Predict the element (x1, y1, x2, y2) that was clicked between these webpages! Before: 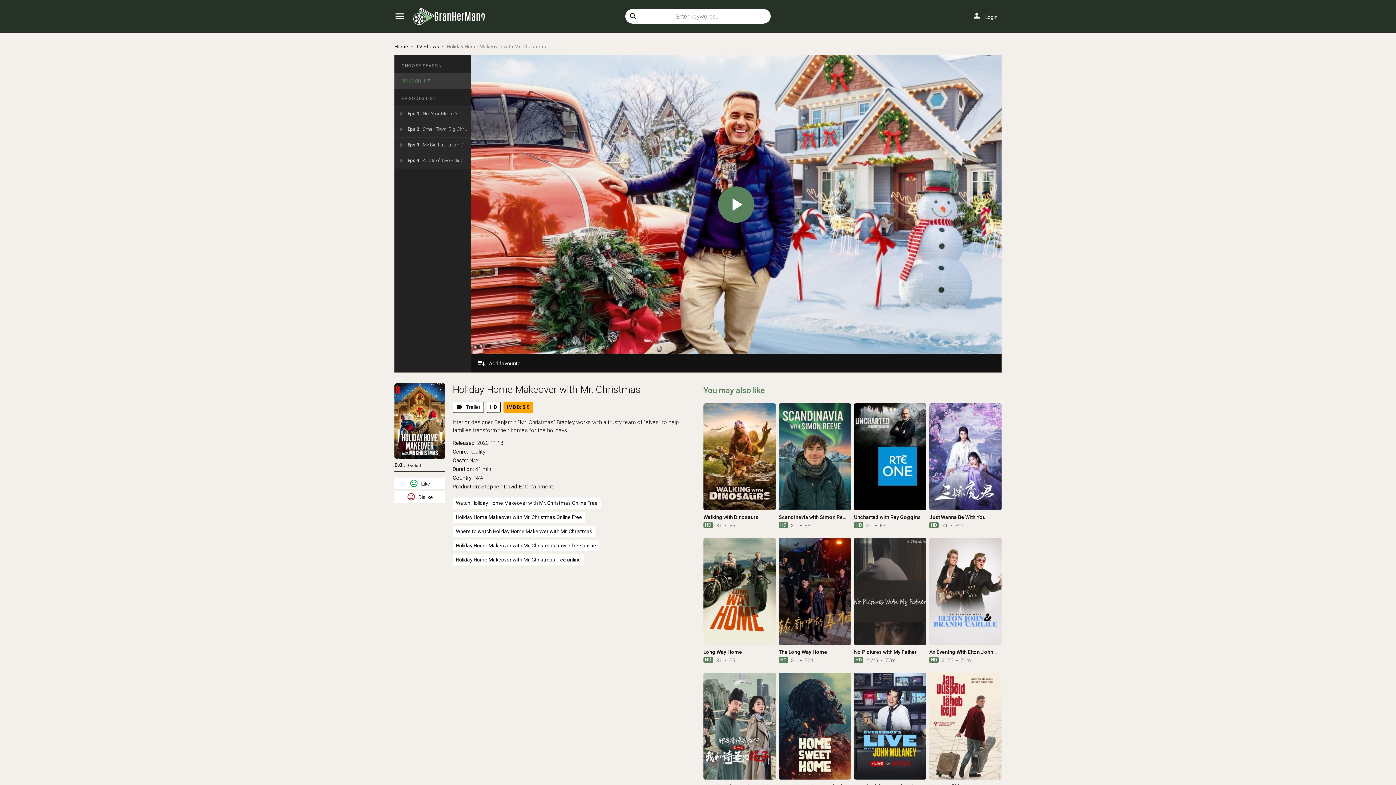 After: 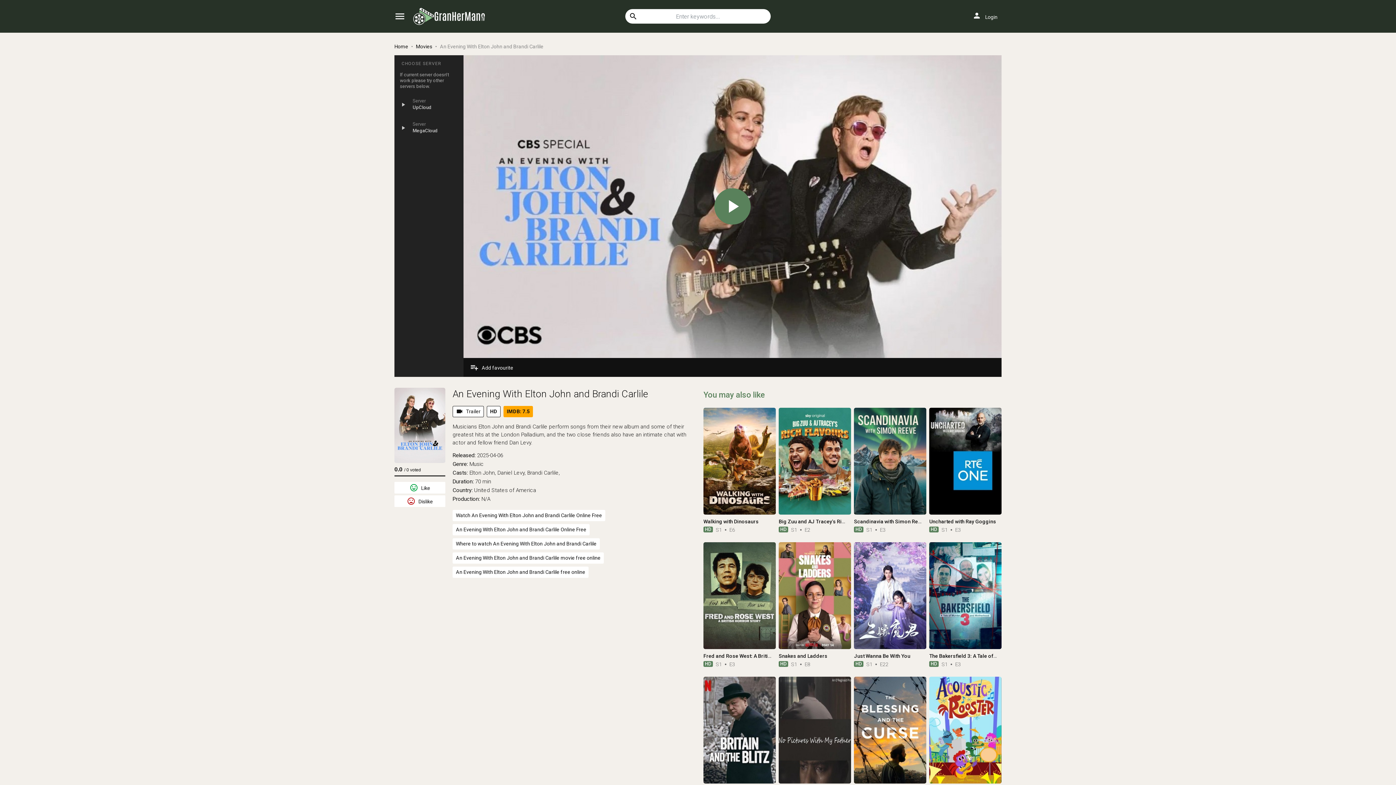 Action: bbox: (929, 649, 1037, 655) label: An Evening With Elton John and Brandi Carlile